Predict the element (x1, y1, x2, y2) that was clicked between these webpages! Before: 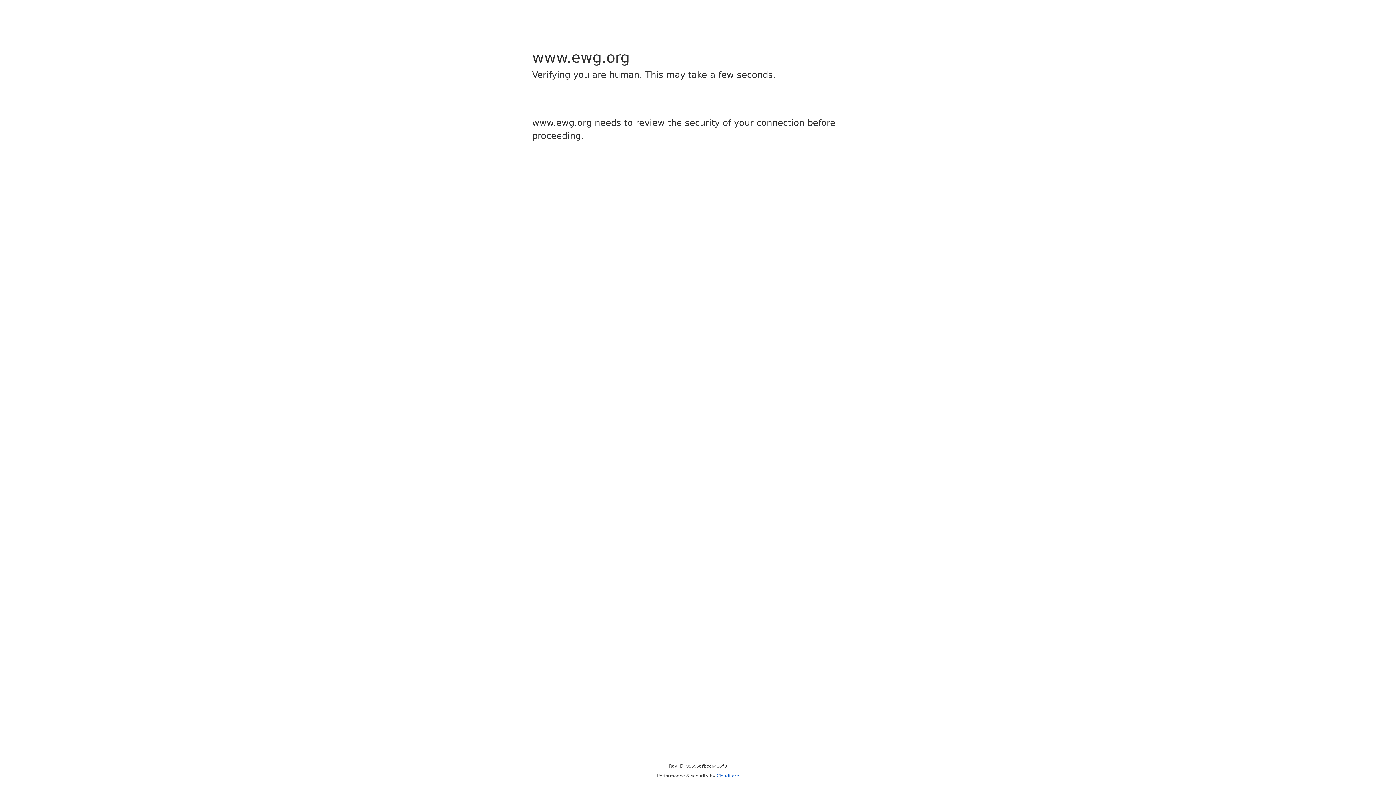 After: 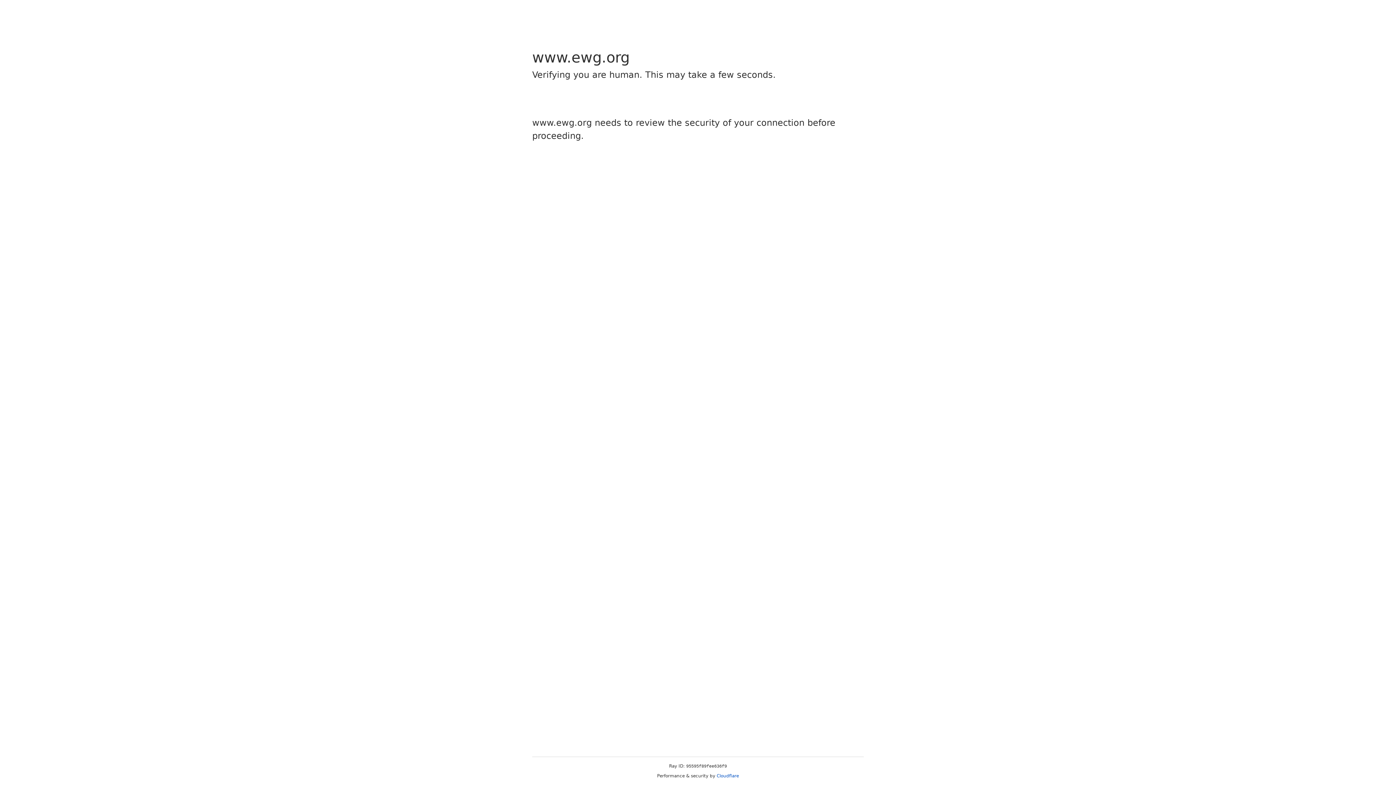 Action: bbox: (716, 773, 739, 778) label: Cloudflare